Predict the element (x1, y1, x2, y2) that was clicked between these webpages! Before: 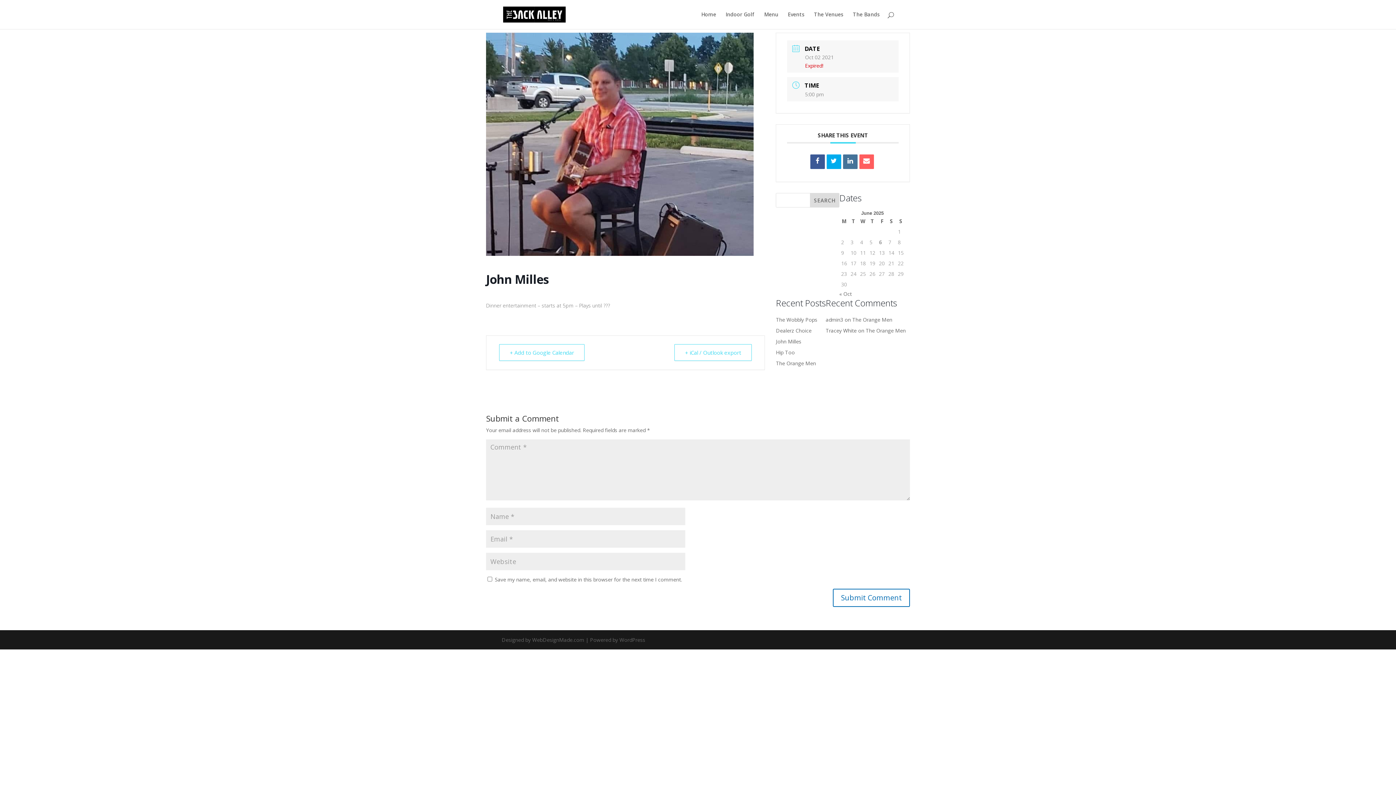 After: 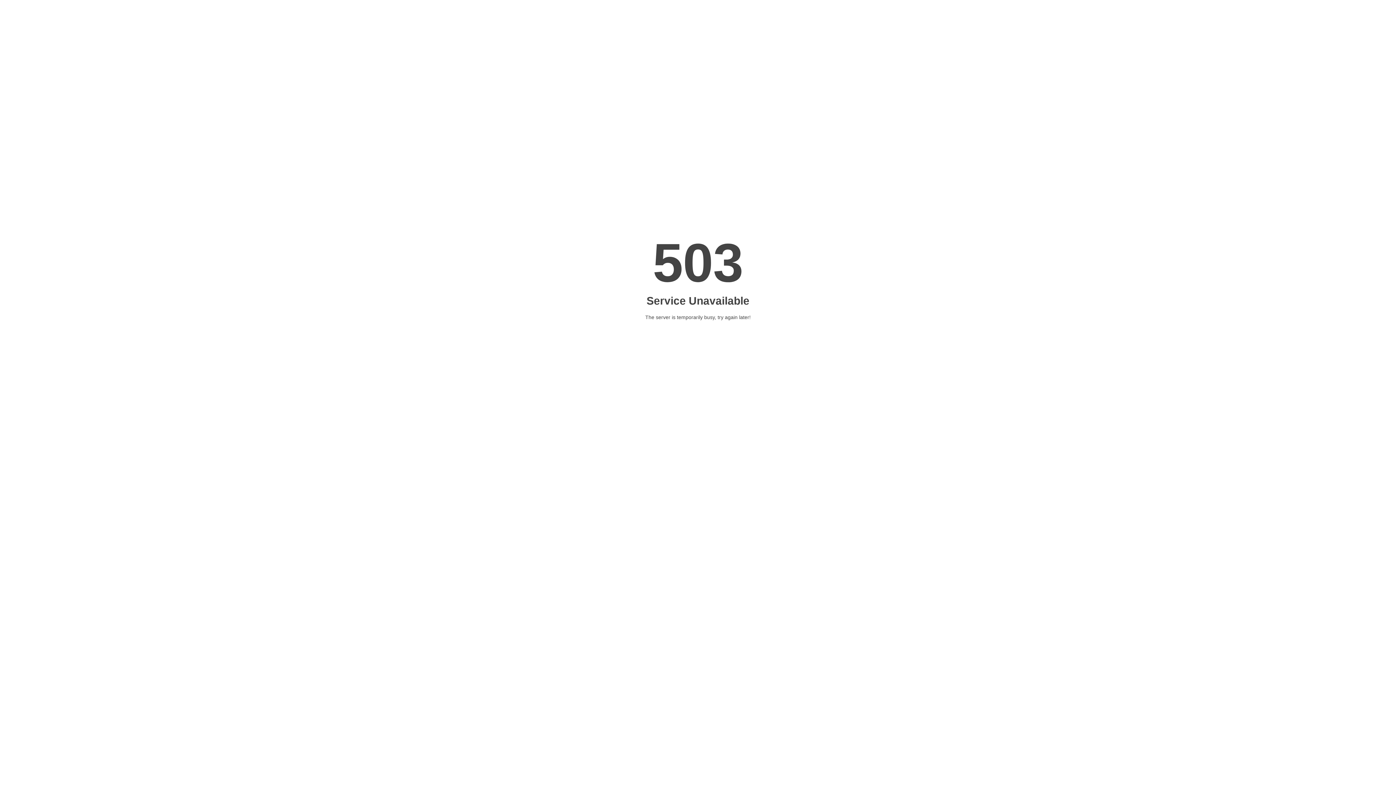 Action: bbox: (764, 12, 778, 29) label: Menu